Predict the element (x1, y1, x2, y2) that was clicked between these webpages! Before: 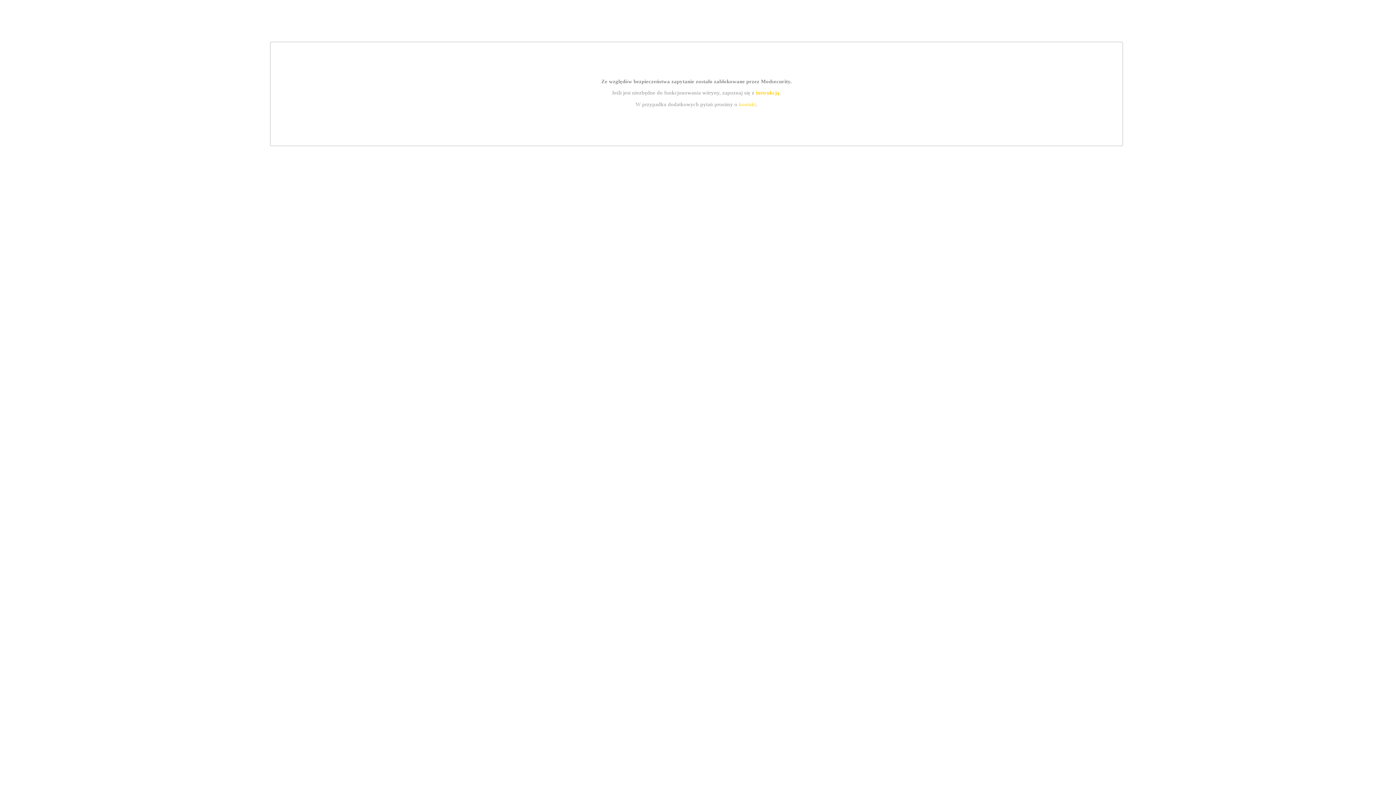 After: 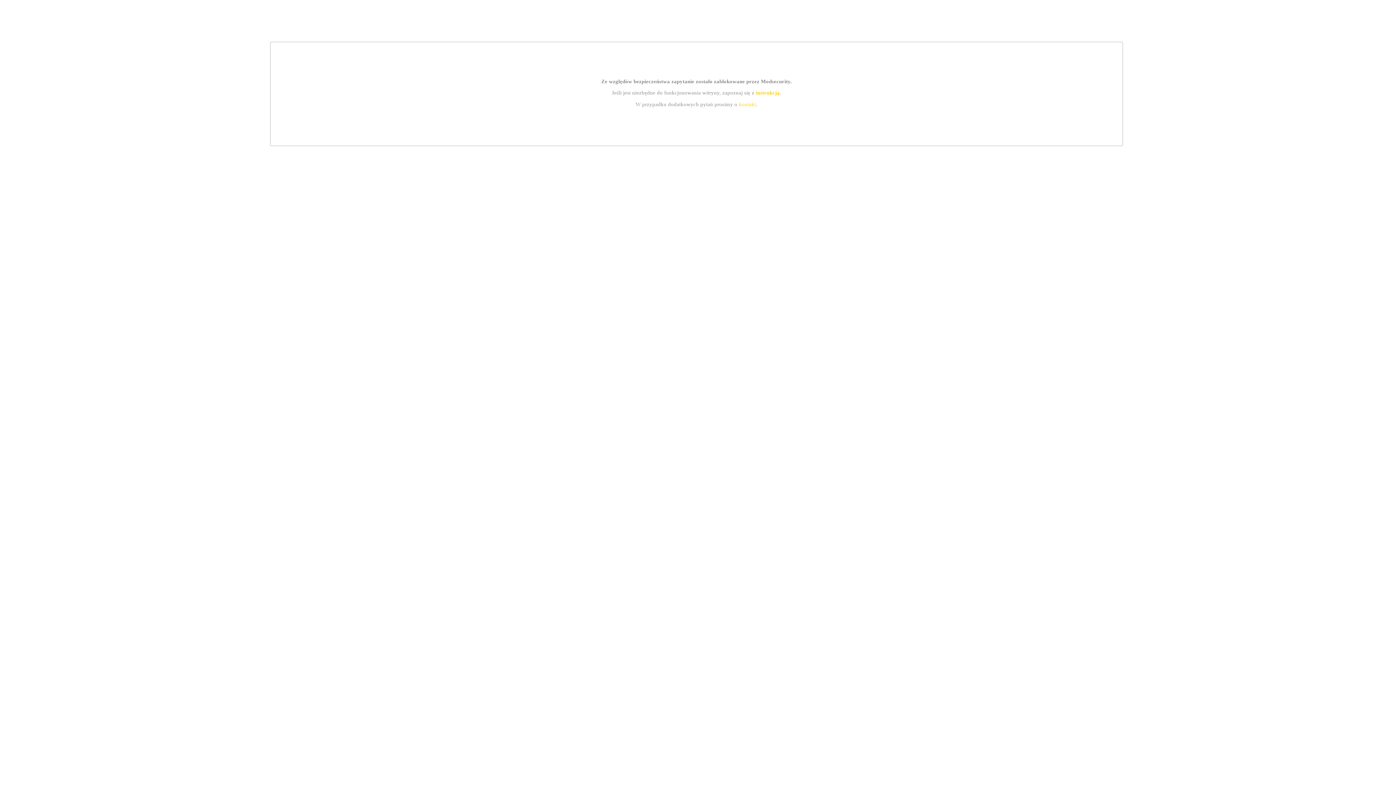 Action: label: kontakt bbox: (739, 101, 756, 107)